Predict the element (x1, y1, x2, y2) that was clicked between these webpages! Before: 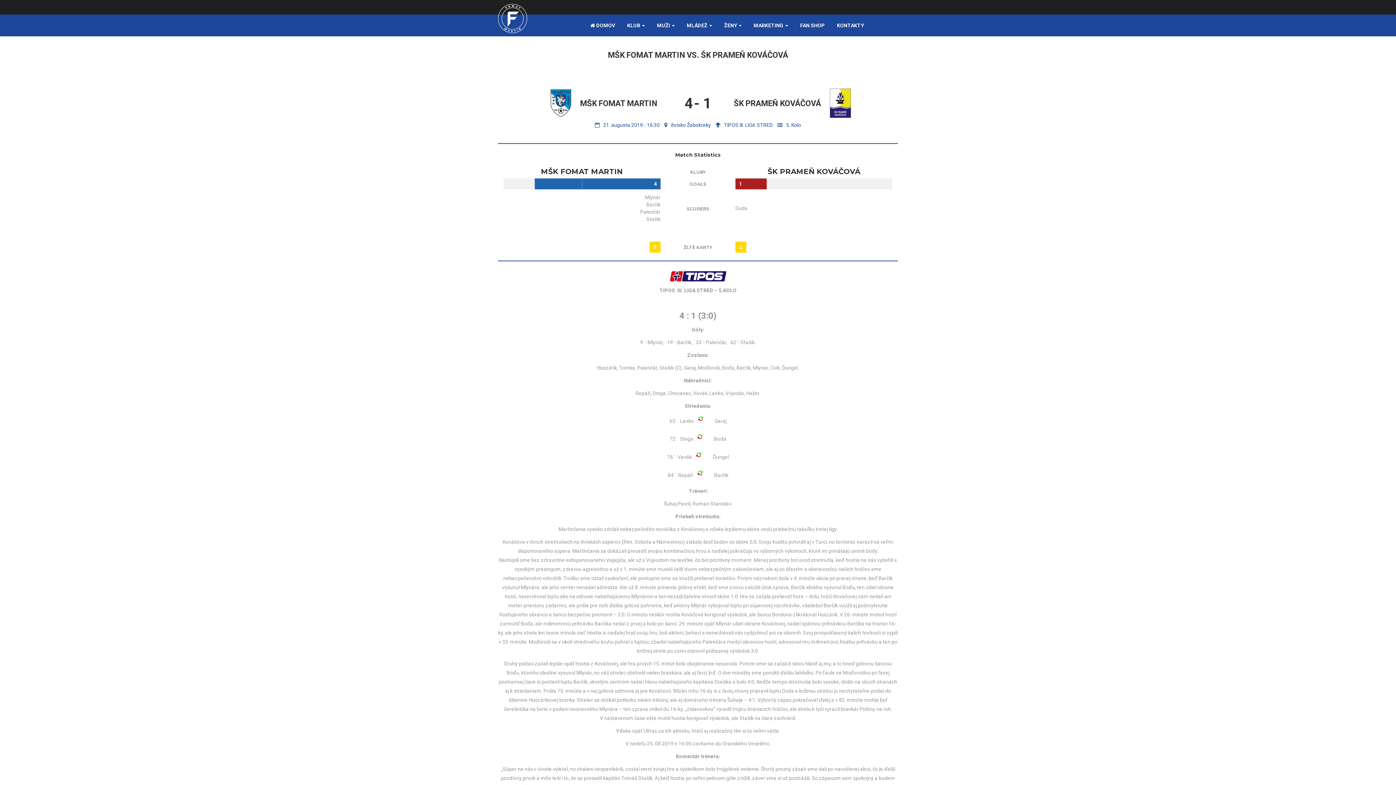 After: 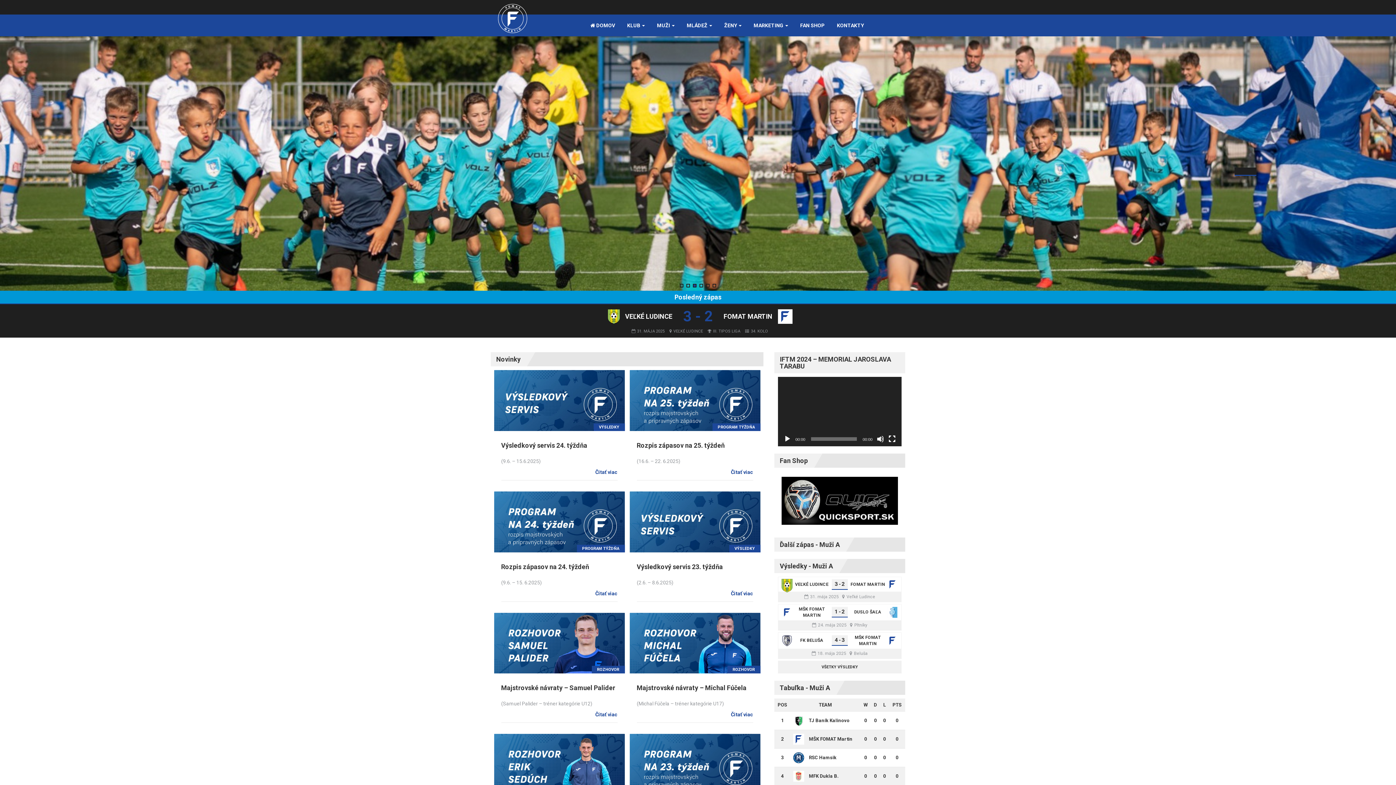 Action: bbox: (585, 14, 620, 36) label:  DOMOV